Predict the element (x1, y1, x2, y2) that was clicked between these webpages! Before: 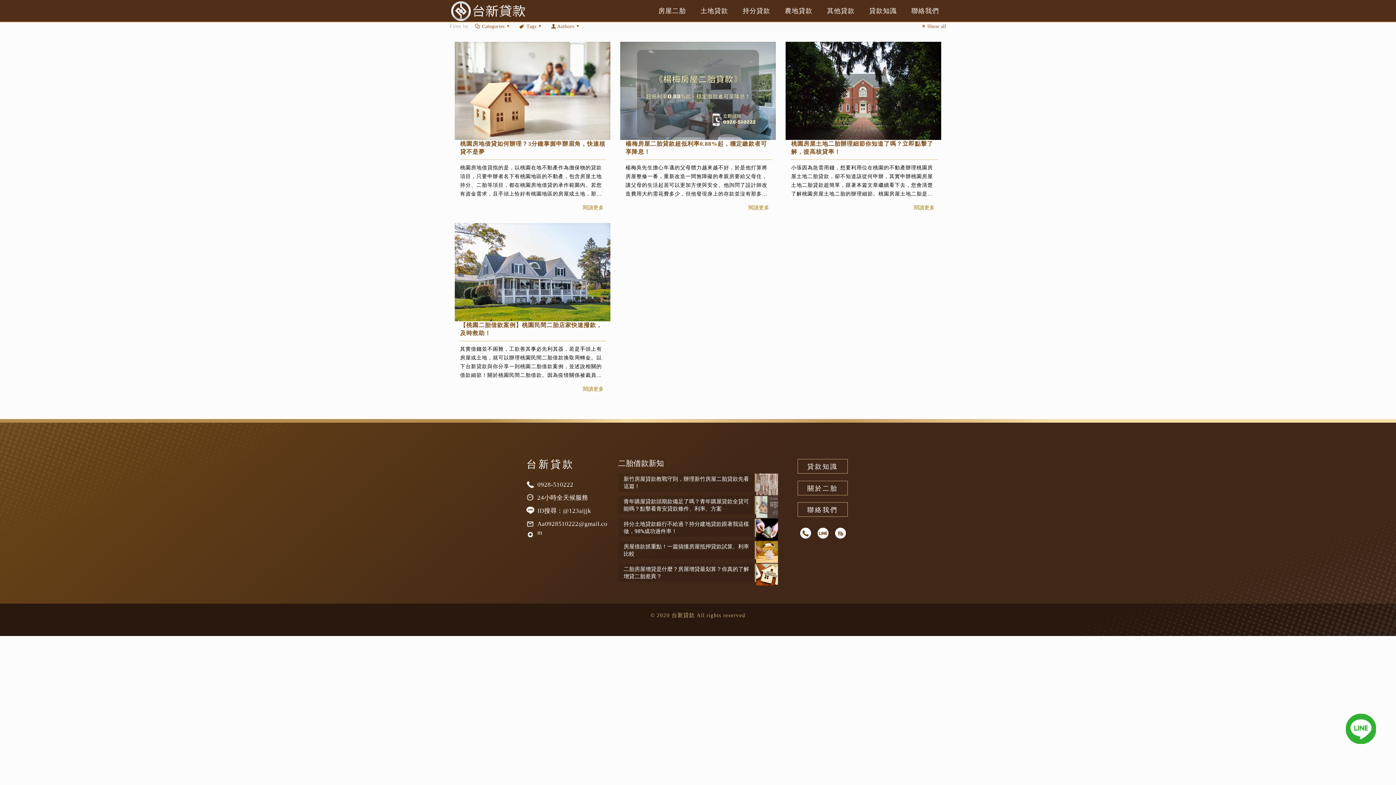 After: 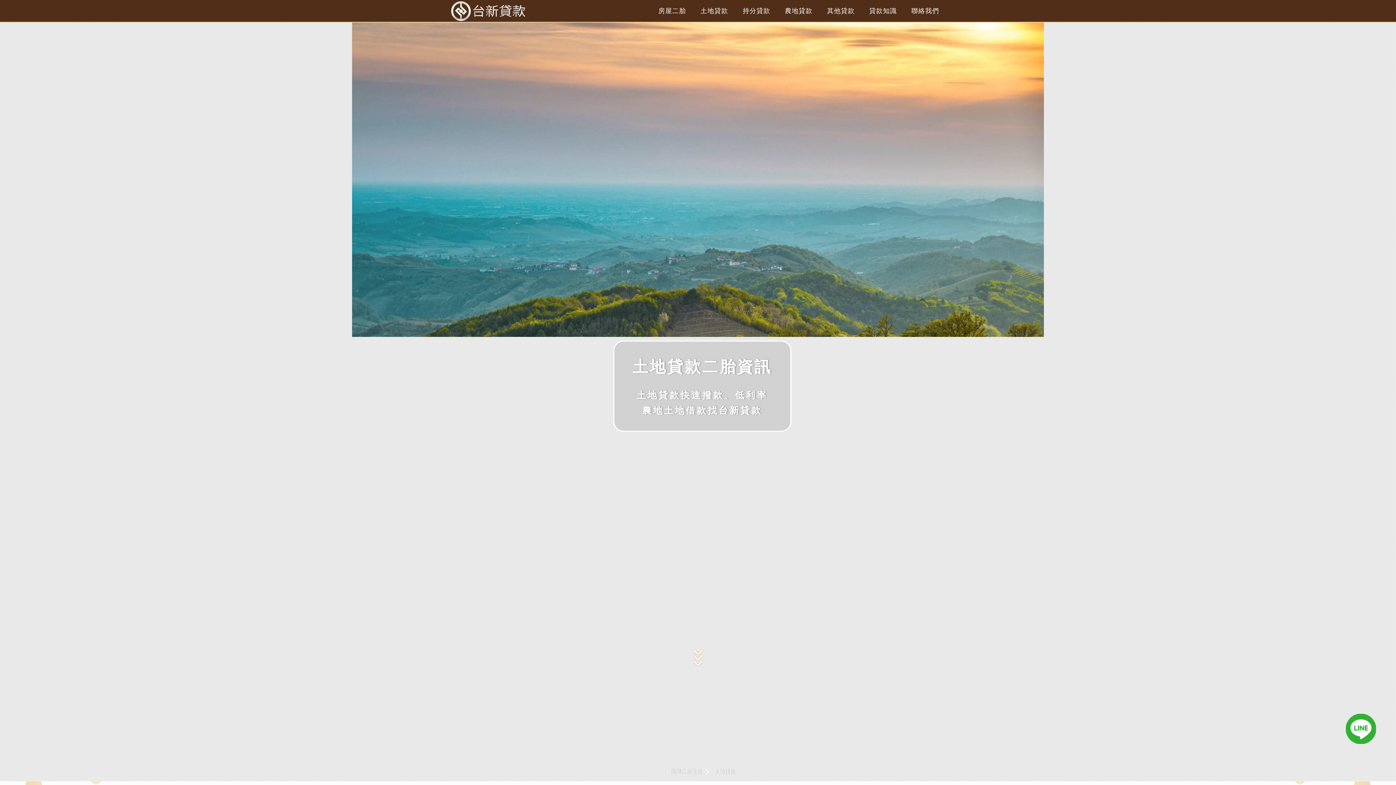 Action: label: 土地貸款 bbox: (693, 0, 735, 21)